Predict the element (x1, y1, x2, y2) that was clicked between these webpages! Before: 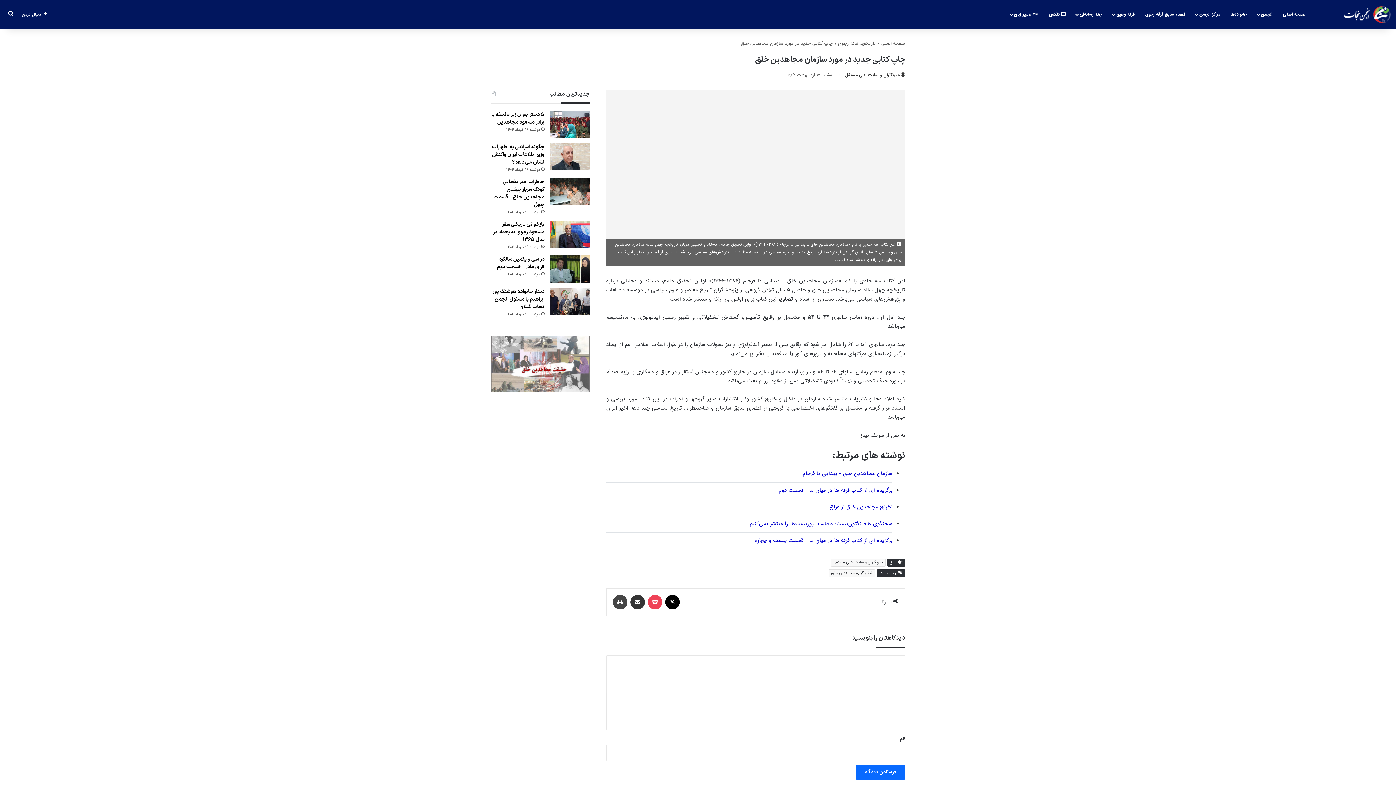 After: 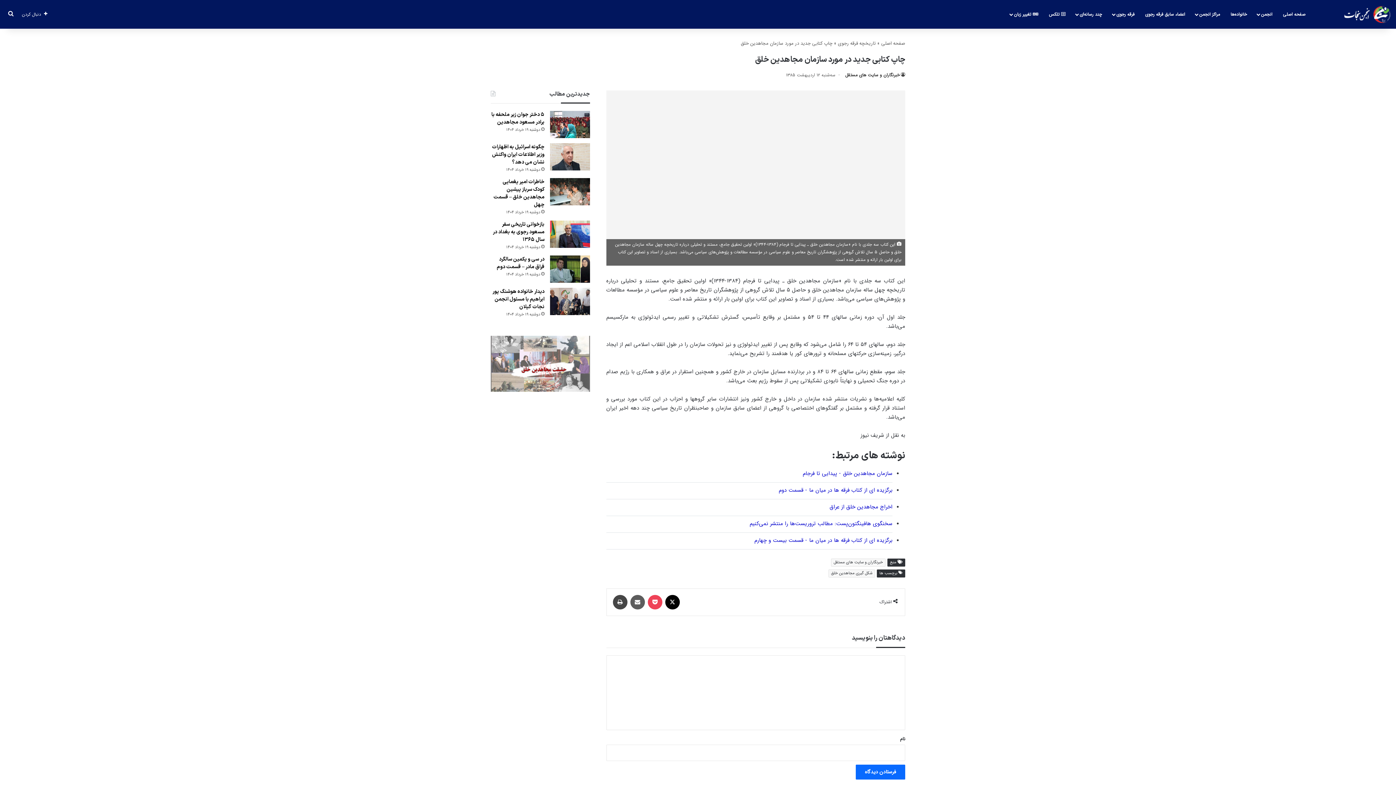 Action: label: اشتراک گذاری از طریق ایمیل bbox: (630, 595, 644, 609)